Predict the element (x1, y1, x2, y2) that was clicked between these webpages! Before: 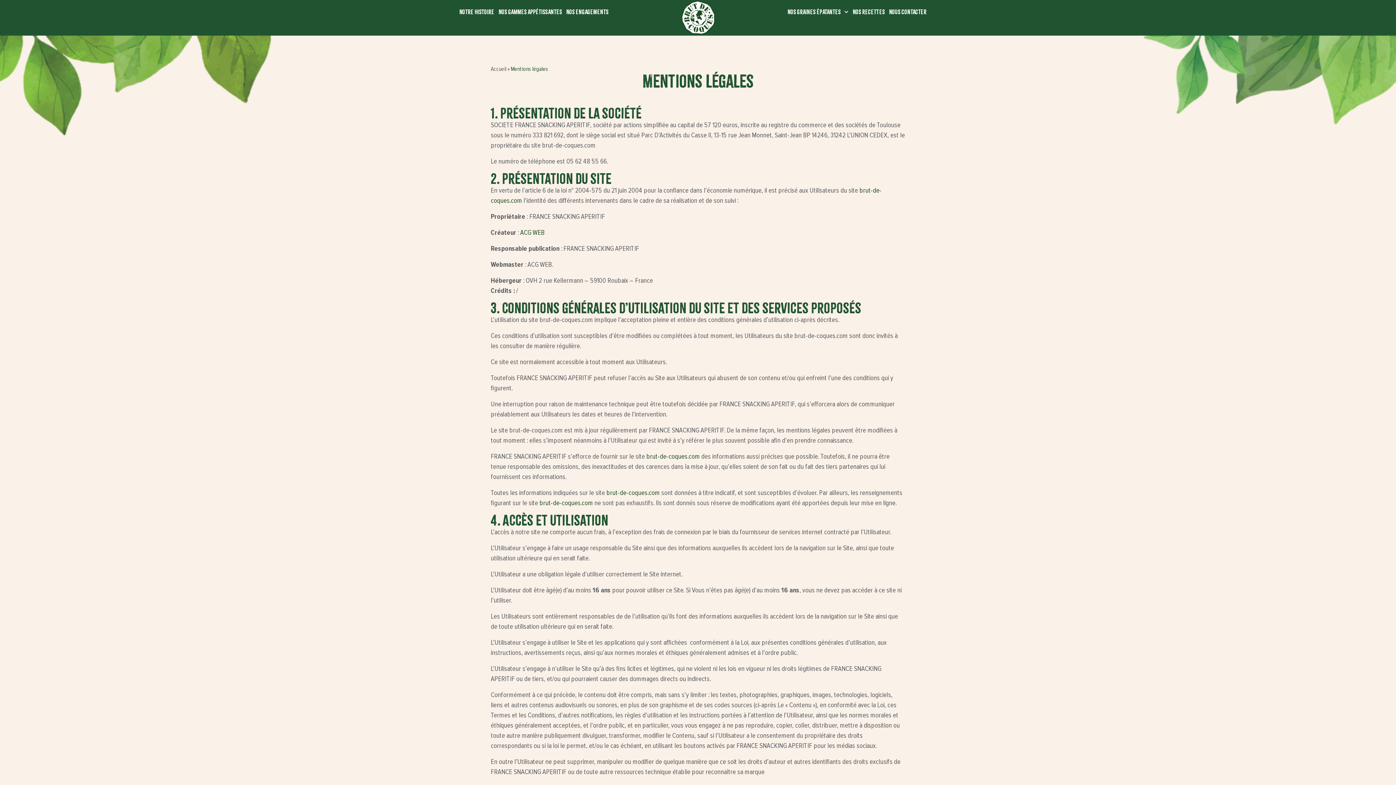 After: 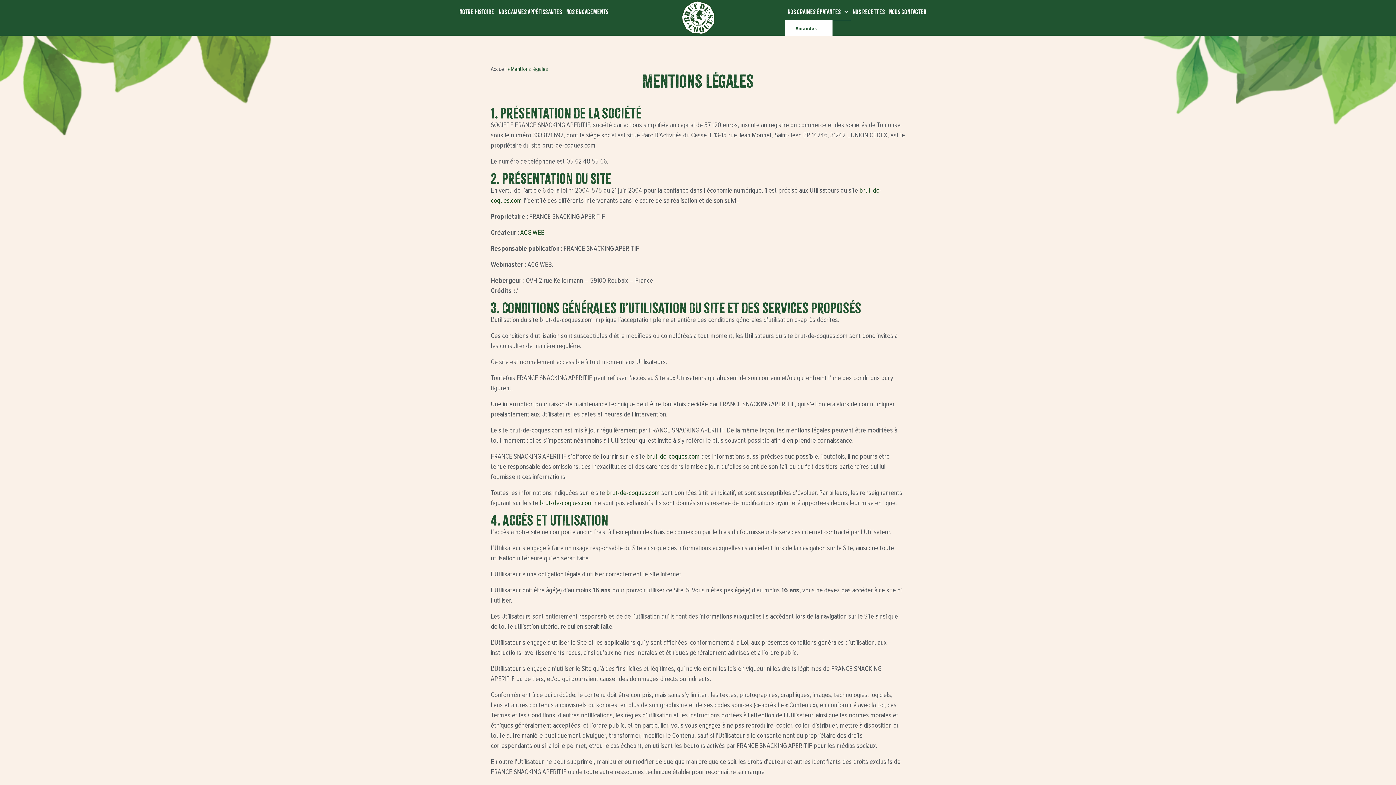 Action: label: Nos graines épatantes bbox: (785, 3, 850, 20)